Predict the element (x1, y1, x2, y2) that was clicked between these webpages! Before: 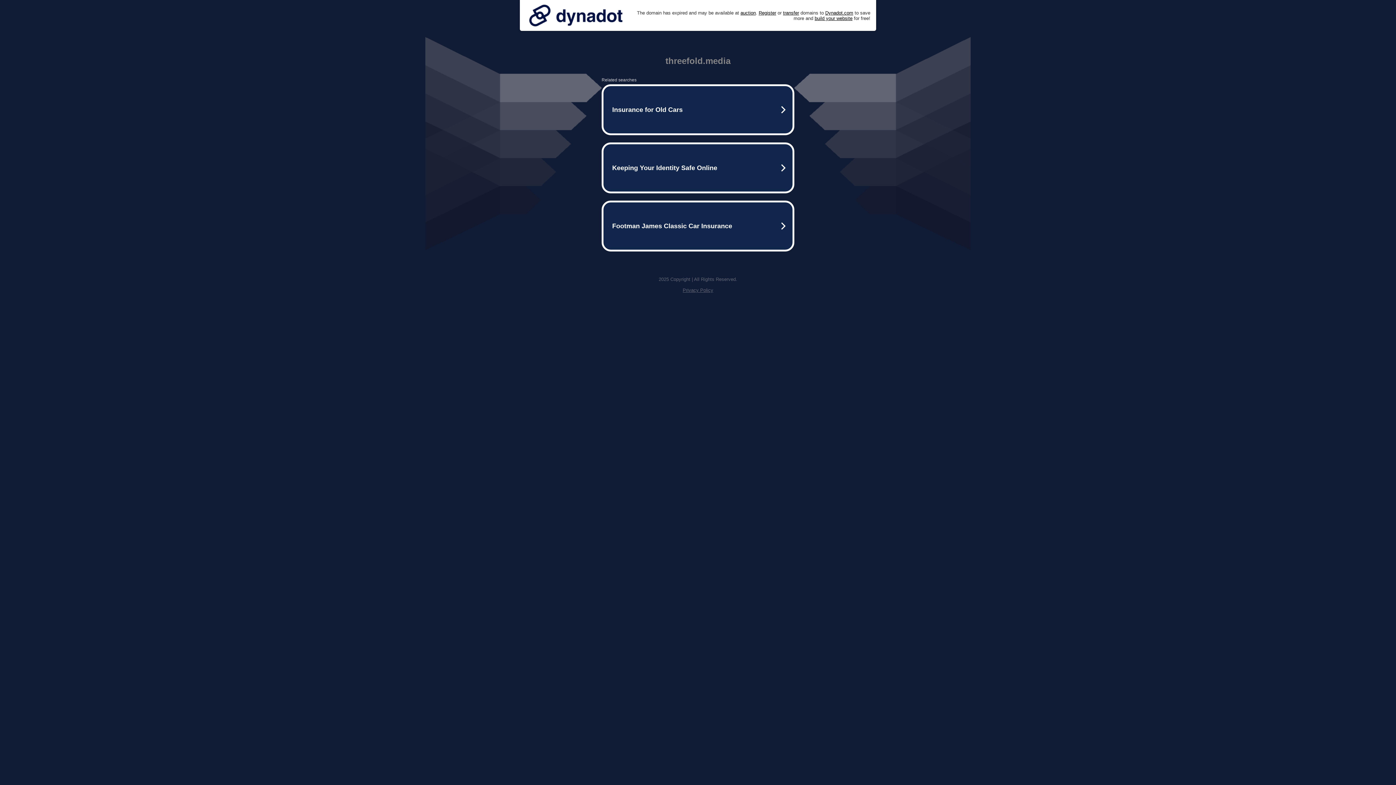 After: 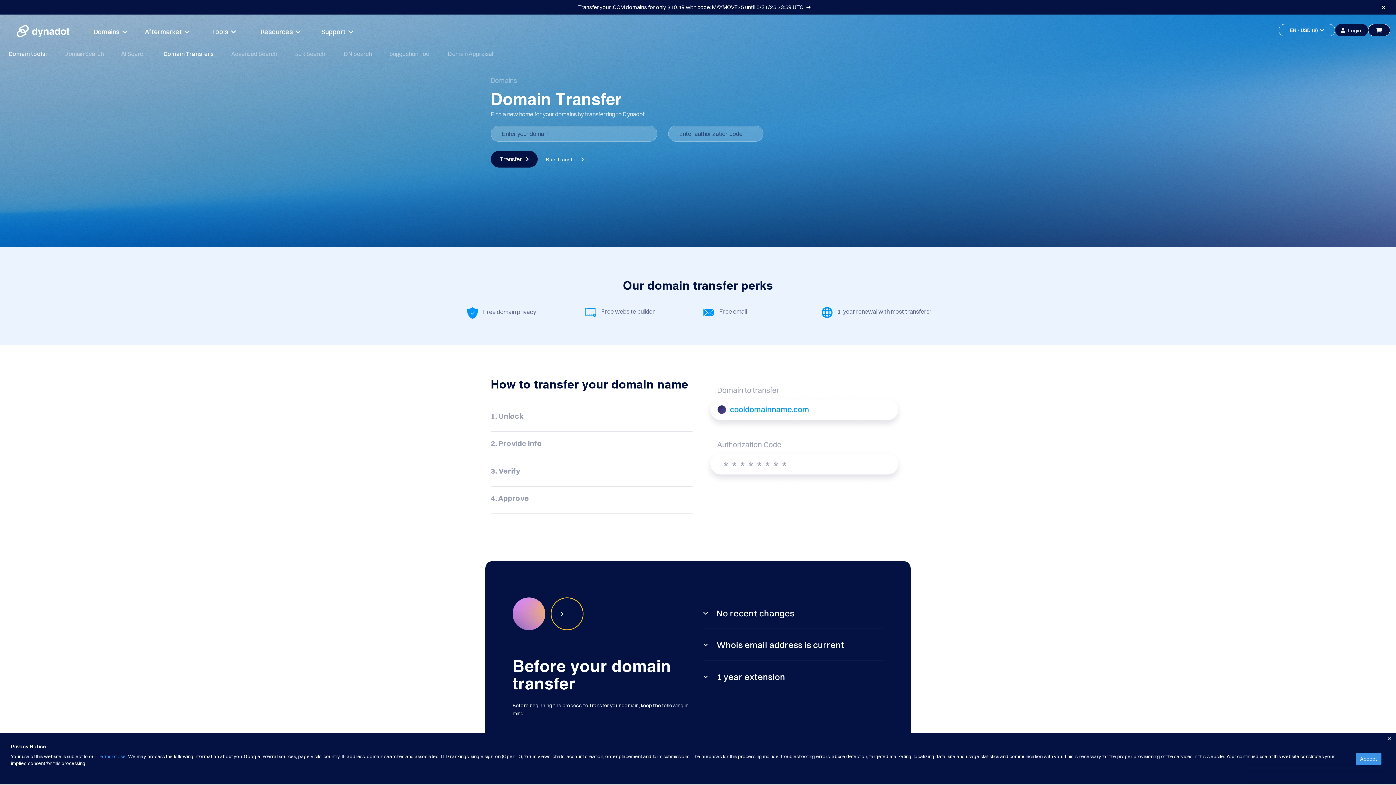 Action: bbox: (783, 10, 799, 15) label: transfer